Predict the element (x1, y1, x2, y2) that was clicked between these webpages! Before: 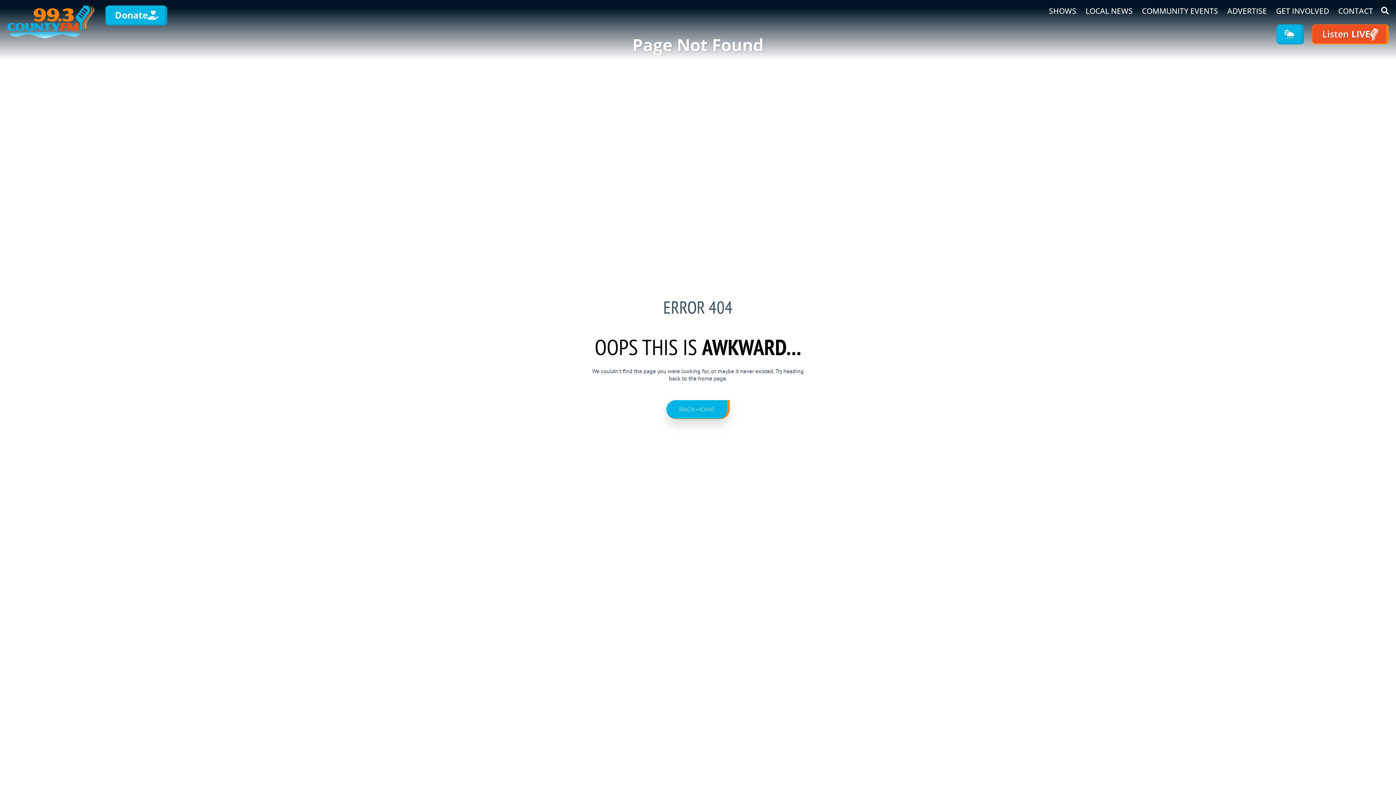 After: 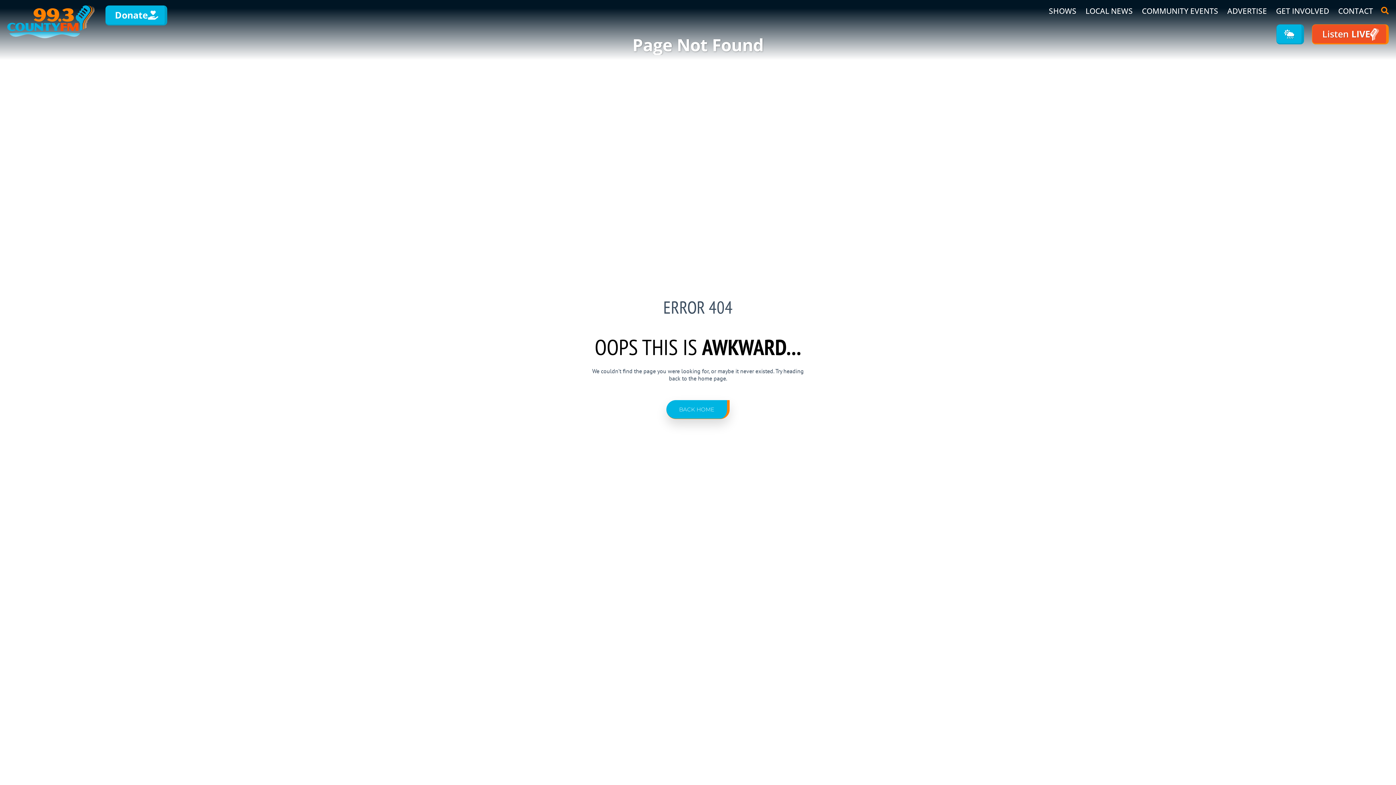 Action: bbox: (1381, 7, 1389, 14)